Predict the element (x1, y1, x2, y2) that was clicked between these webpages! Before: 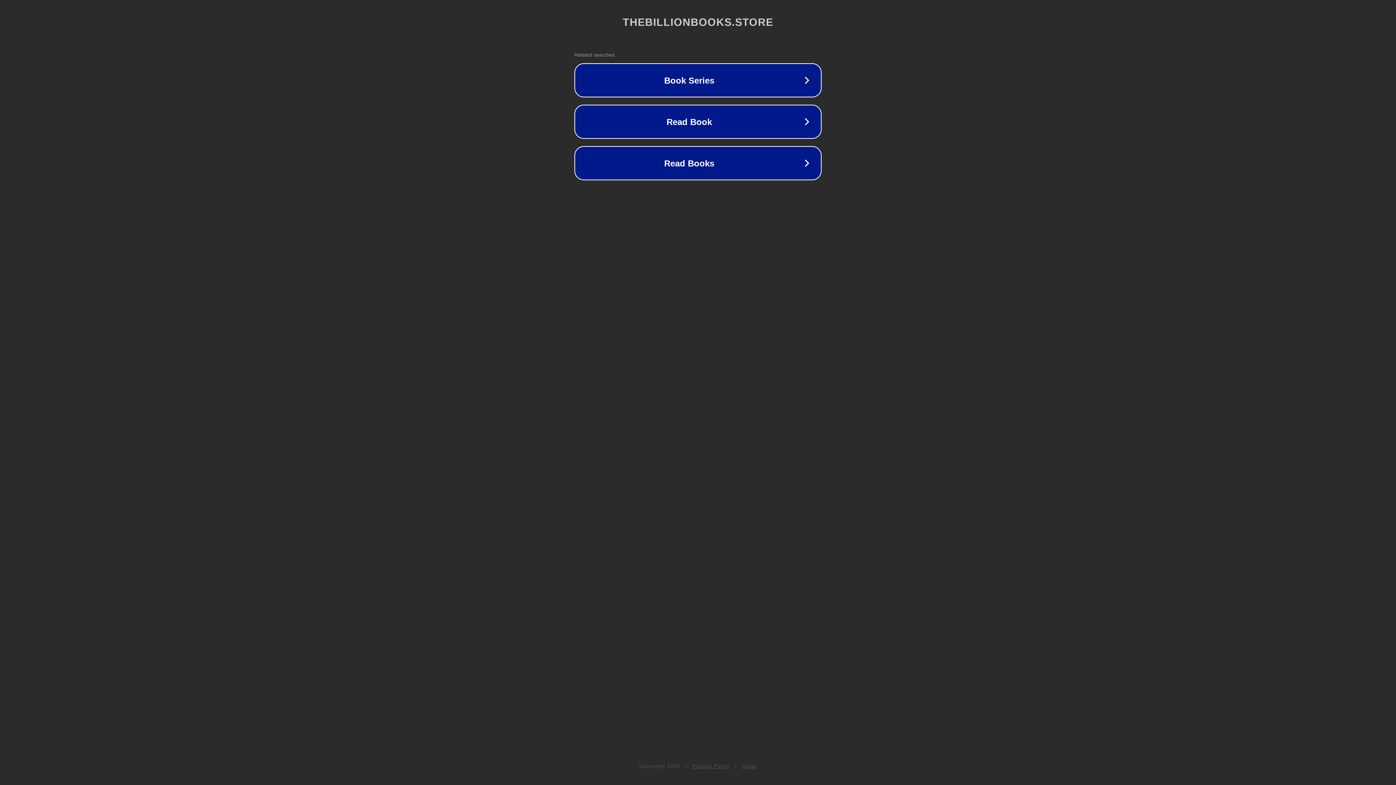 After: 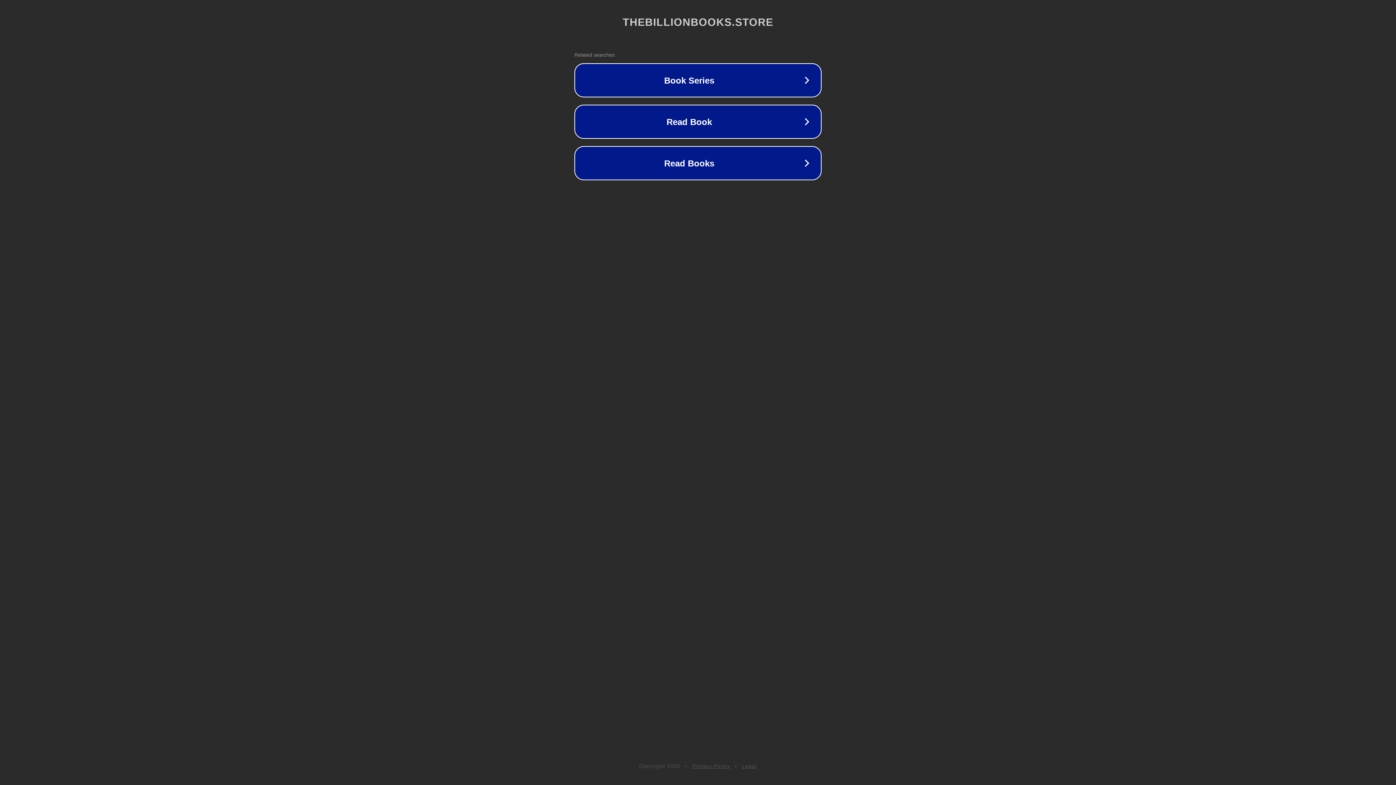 Action: label: Privacy Policy bbox: (692, 763, 730, 769)